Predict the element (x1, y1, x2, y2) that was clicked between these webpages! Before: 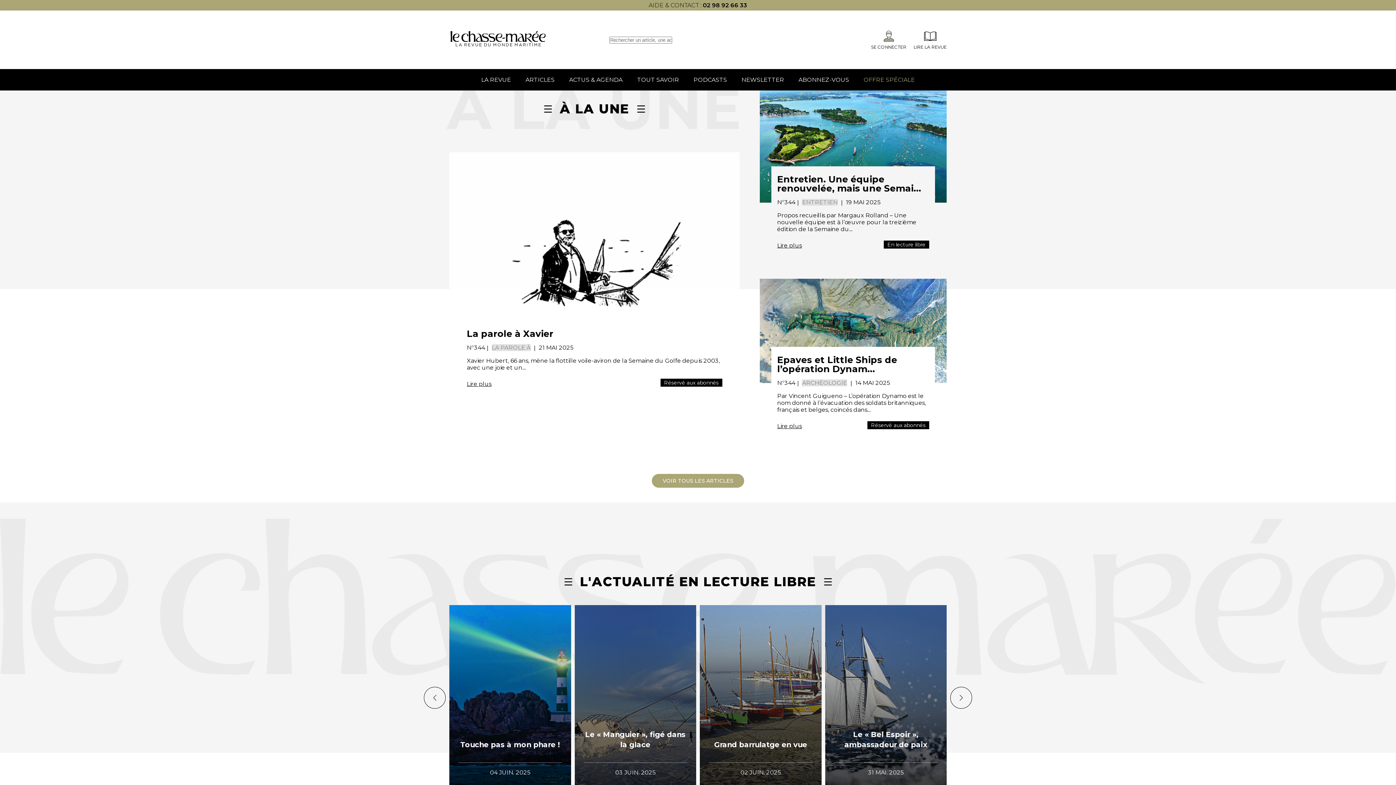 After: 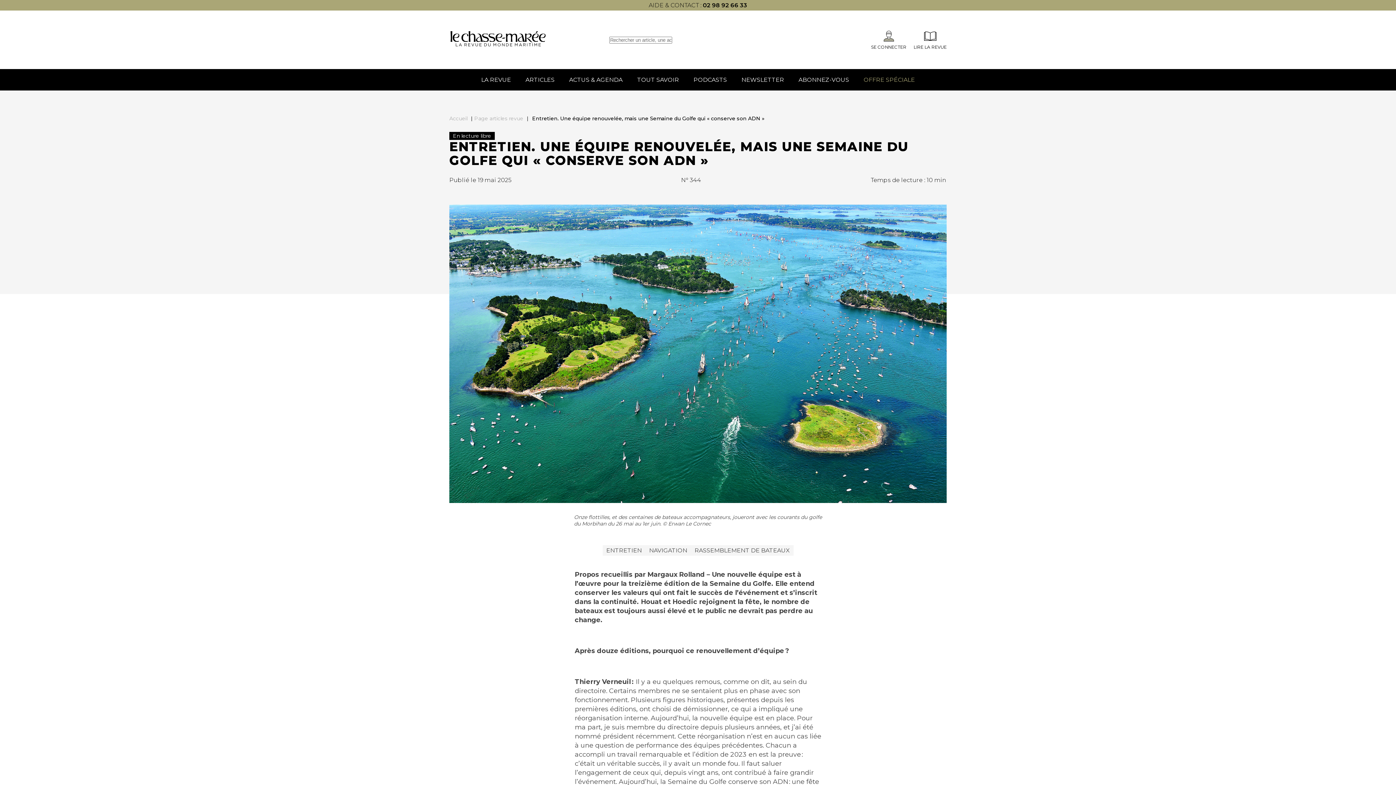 Action: bbox: (777, 174, 929, 193) label: Entretien. Une équipe renouvelée, mais une Semai...